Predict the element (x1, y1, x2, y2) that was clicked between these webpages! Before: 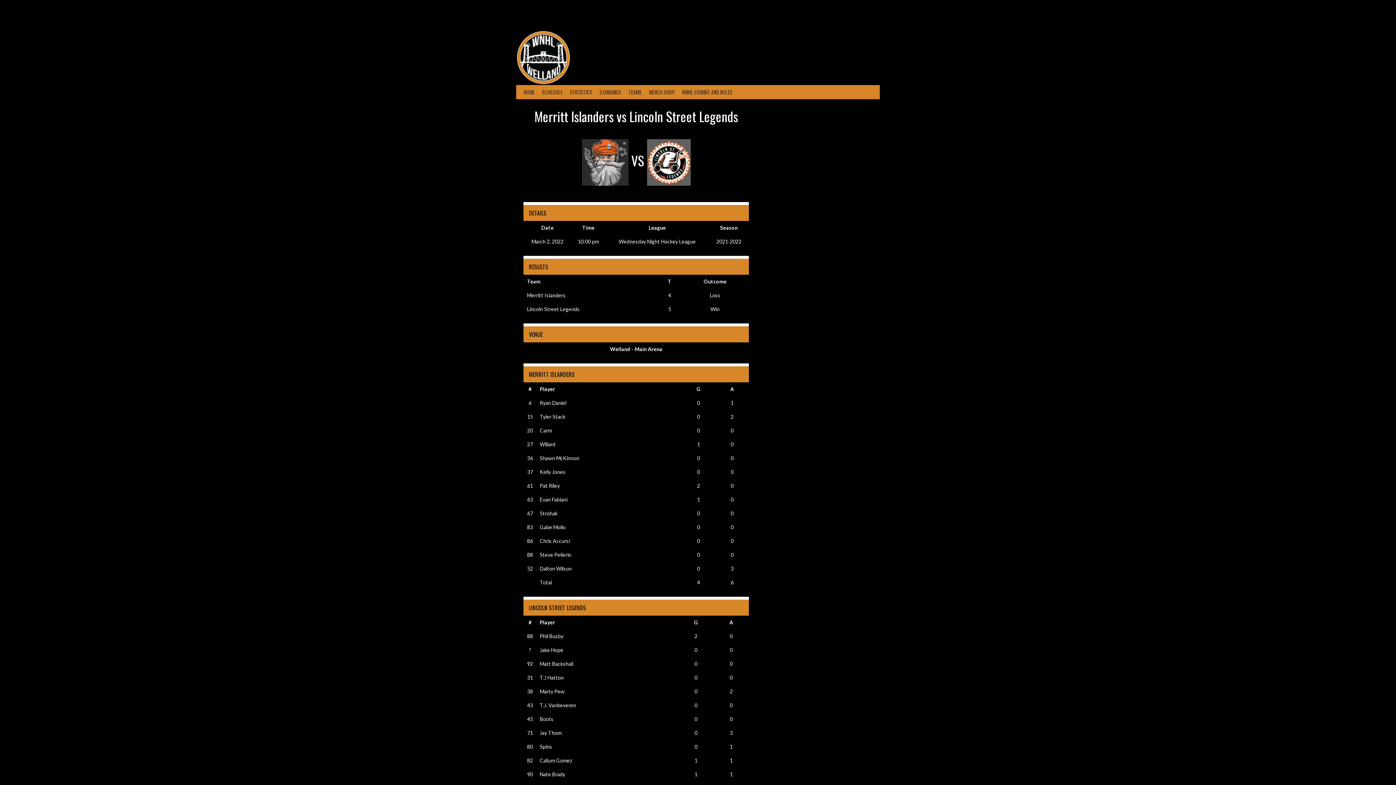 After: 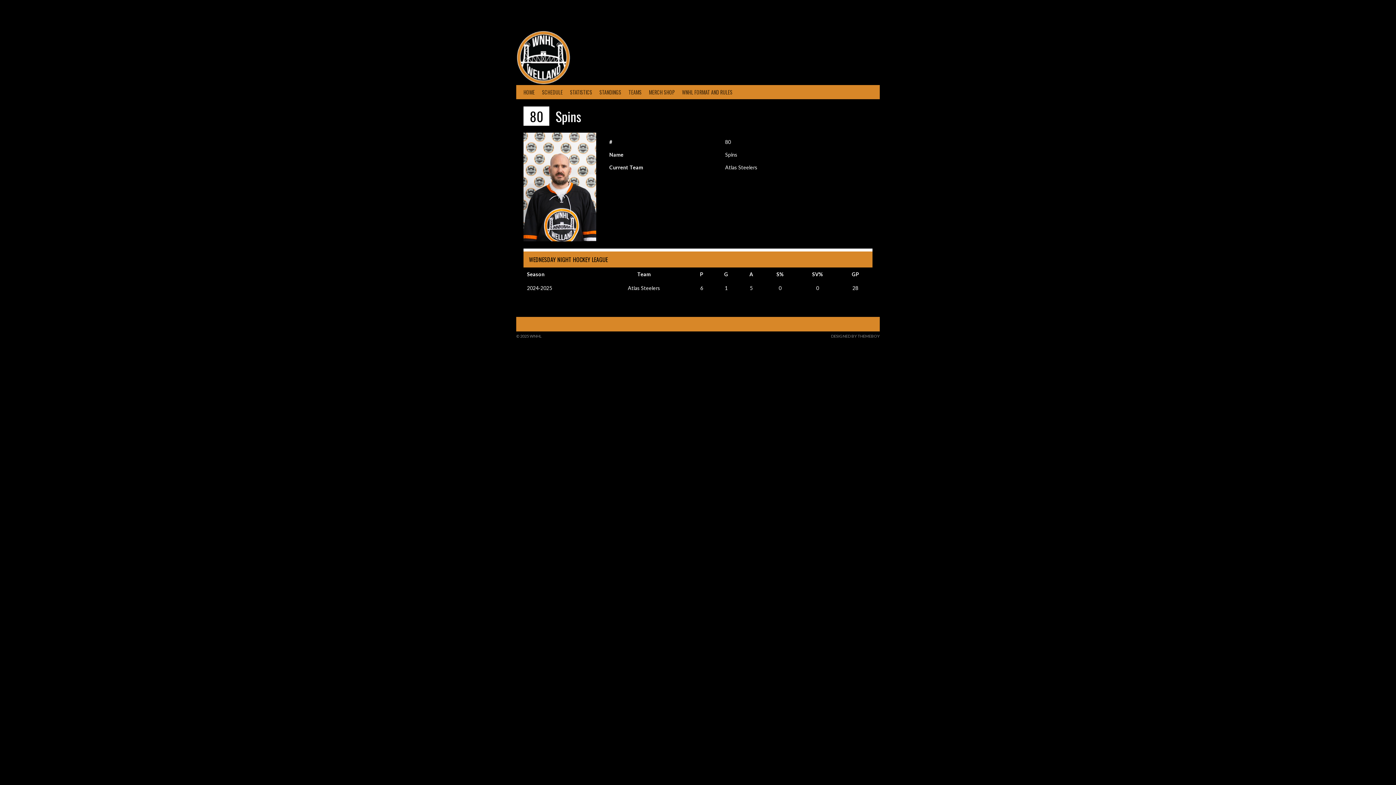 Action: bbox: (539, 743, 552, 750) label: Spins